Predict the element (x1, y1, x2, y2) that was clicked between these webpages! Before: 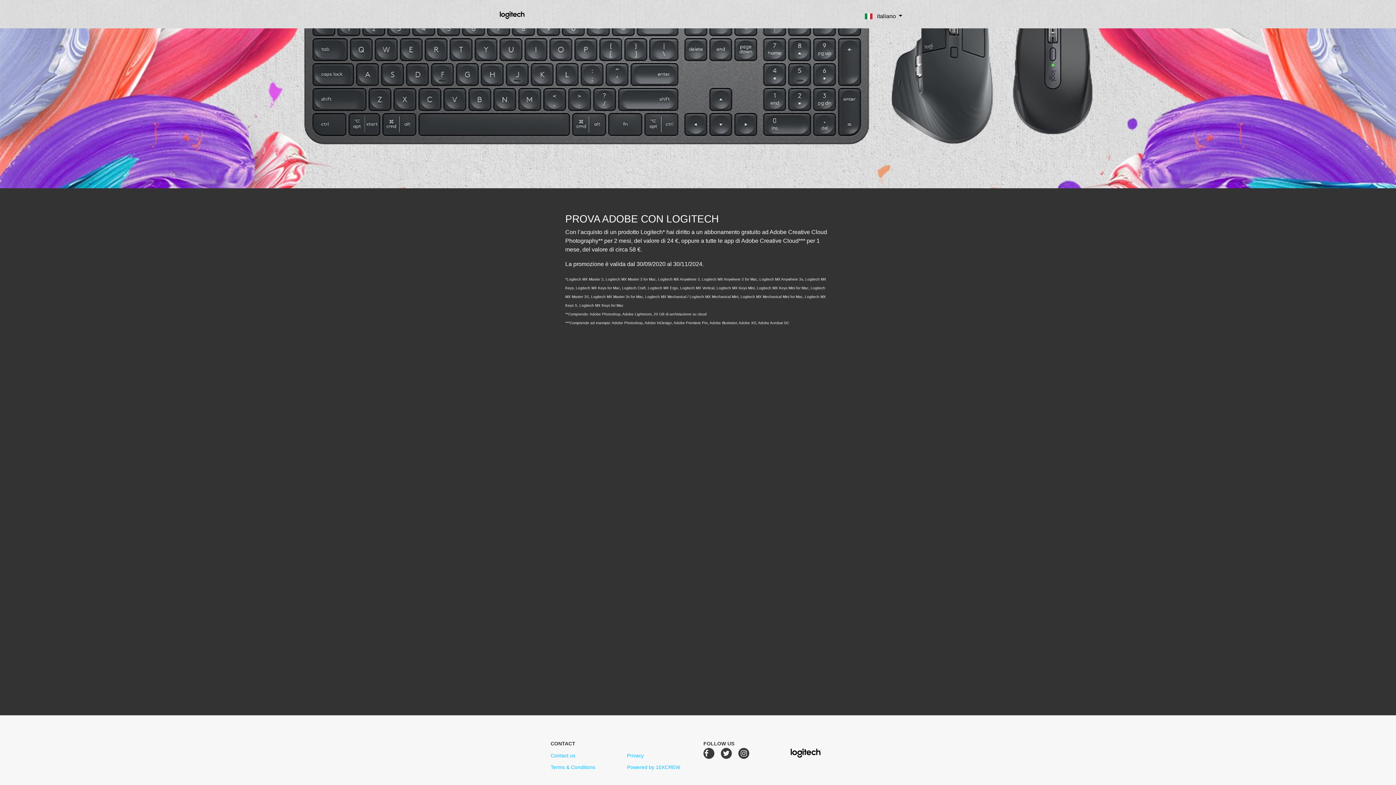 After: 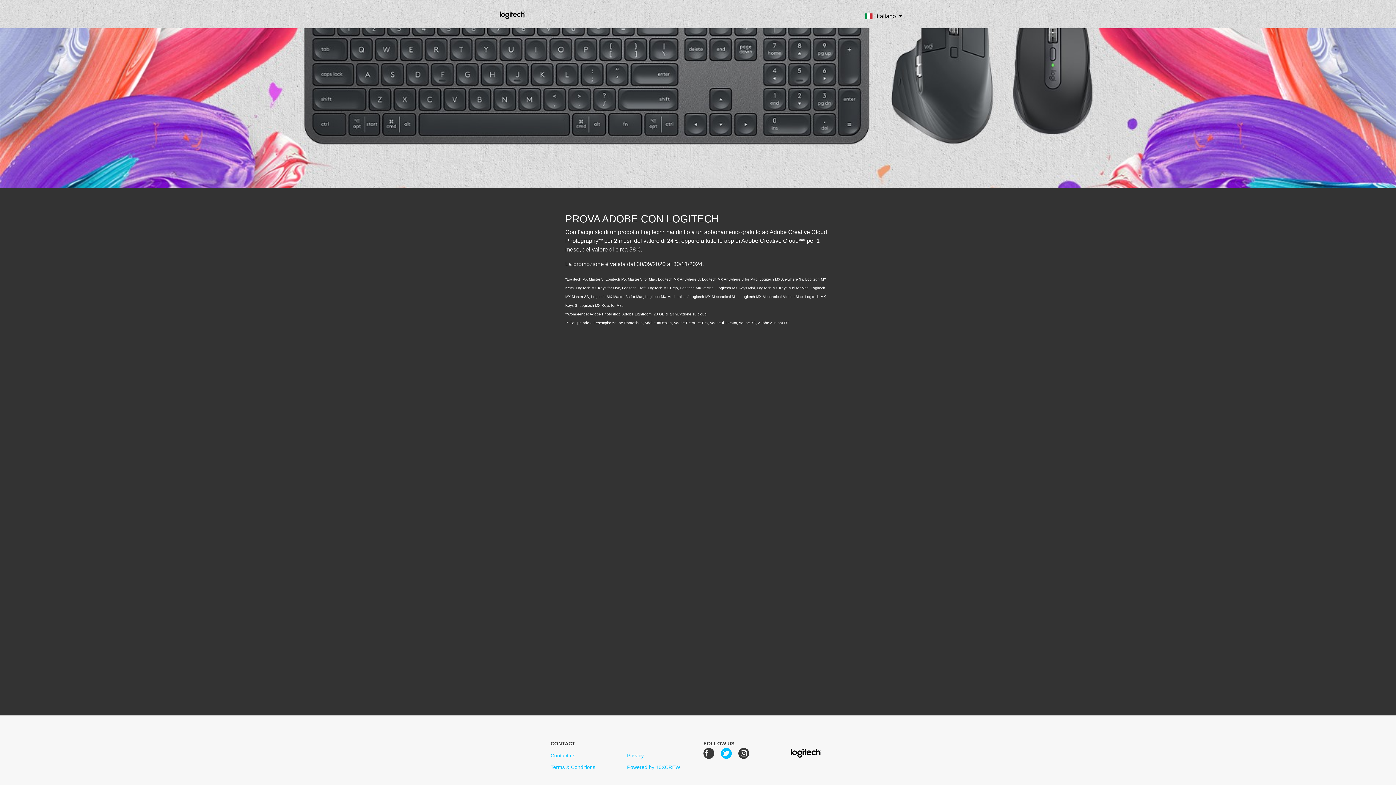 Action: bbox: (721, 748, 732, 759)